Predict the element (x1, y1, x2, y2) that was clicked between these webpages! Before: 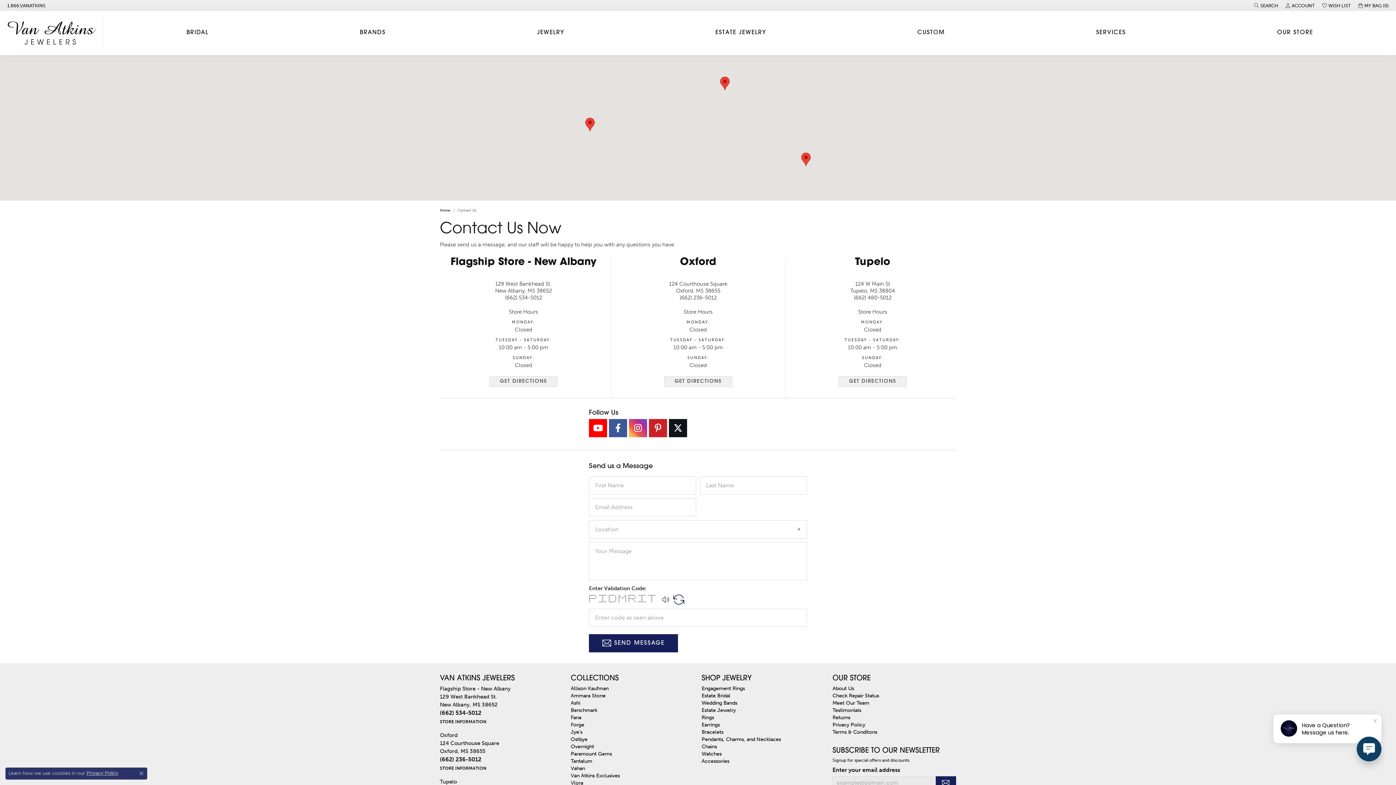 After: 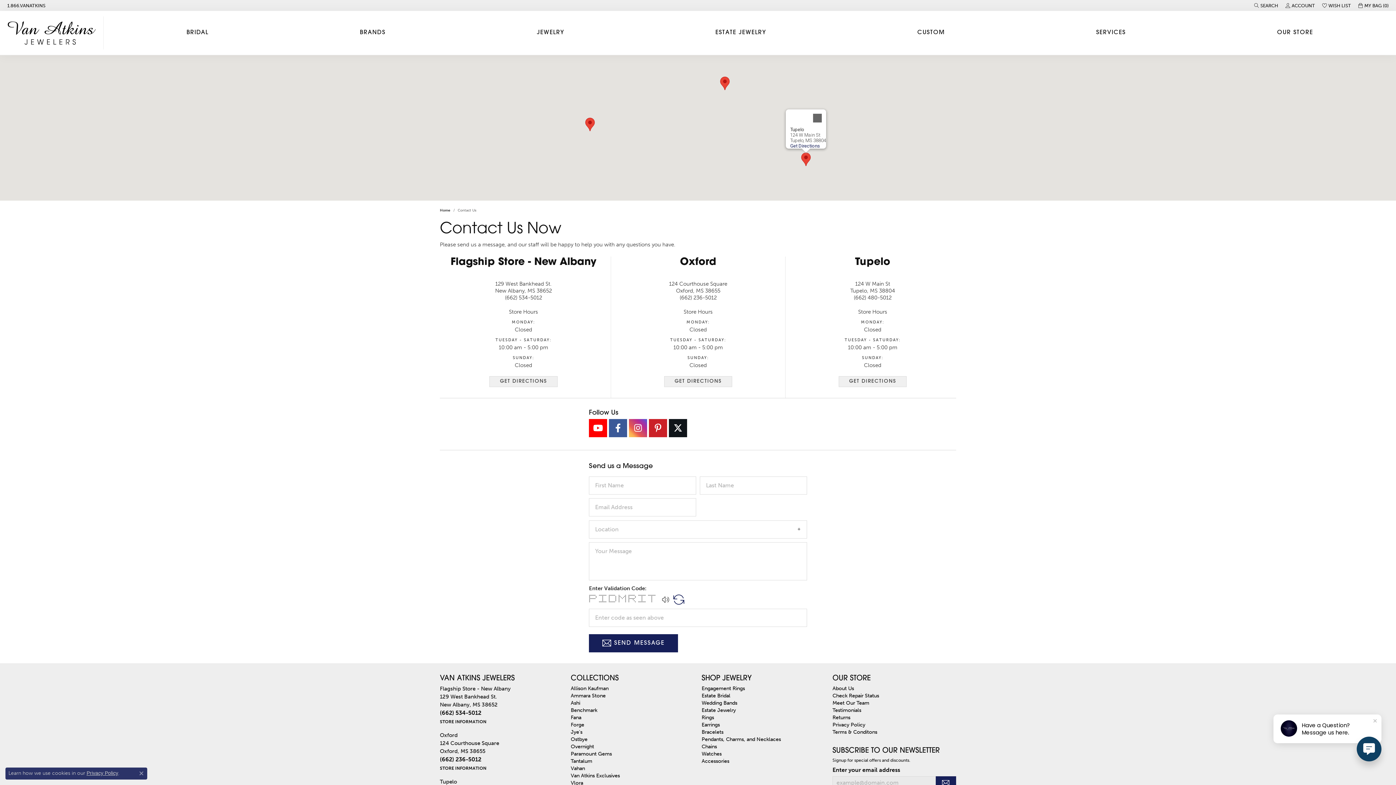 Action: bbox: (801, 152, 810, 166)